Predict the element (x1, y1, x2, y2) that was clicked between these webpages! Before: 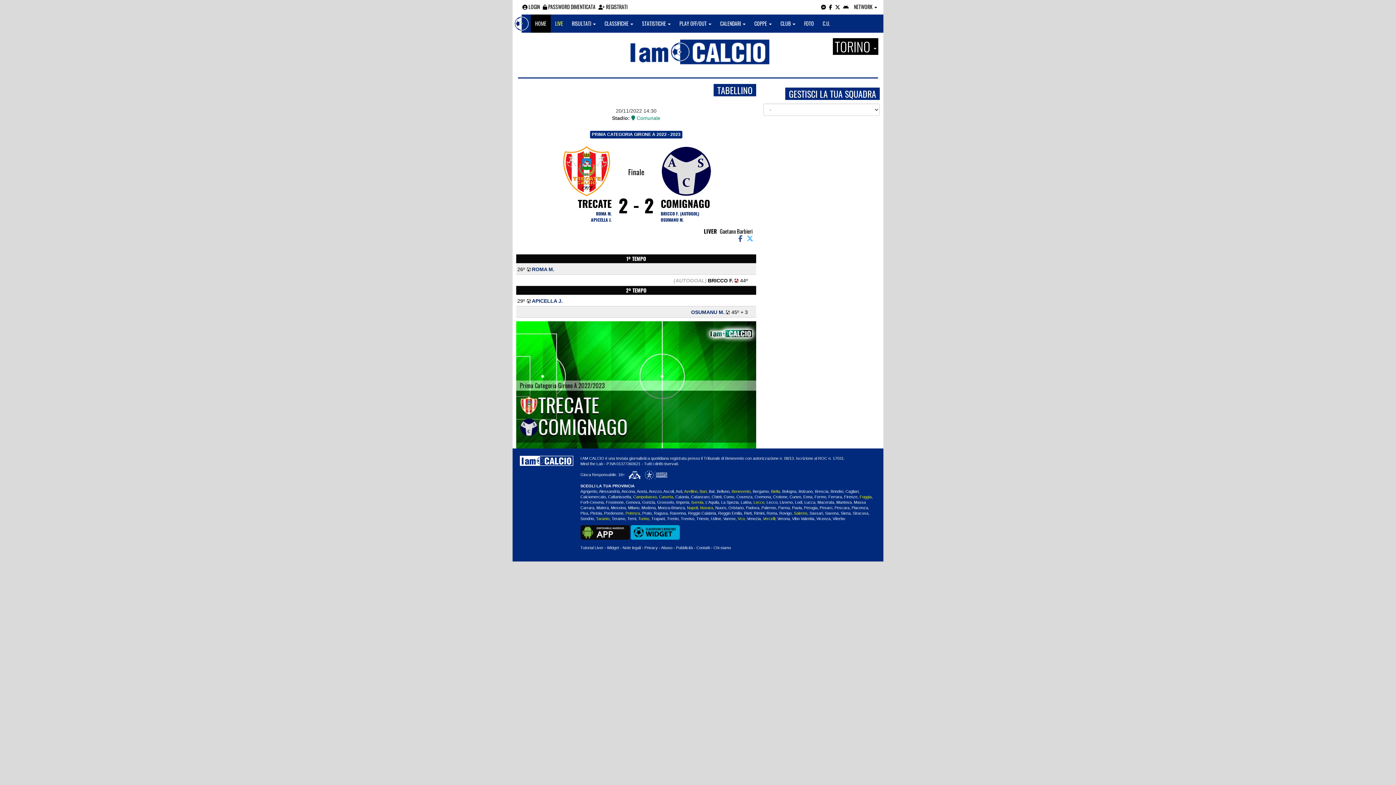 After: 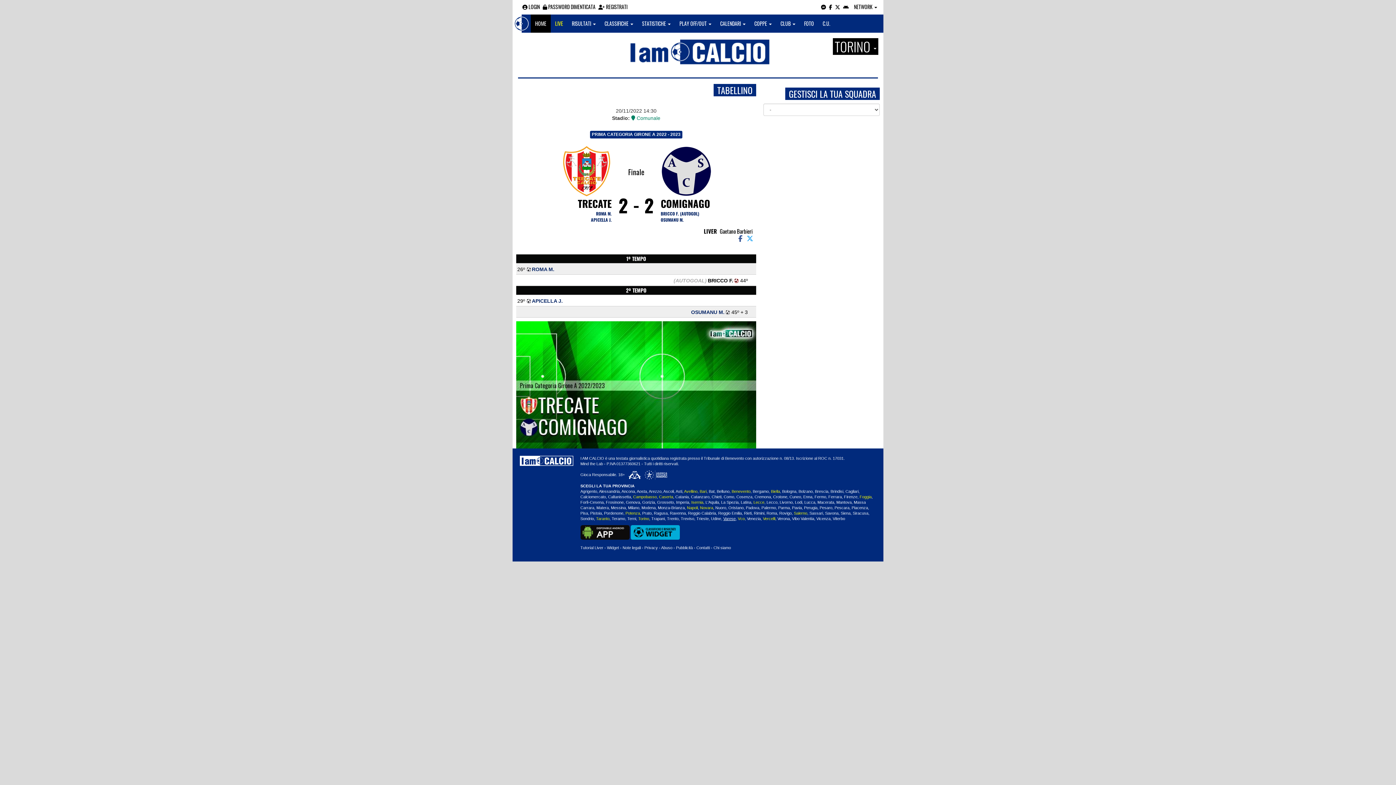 Action: label: Varese bbox: (723, 531, 735, 535)